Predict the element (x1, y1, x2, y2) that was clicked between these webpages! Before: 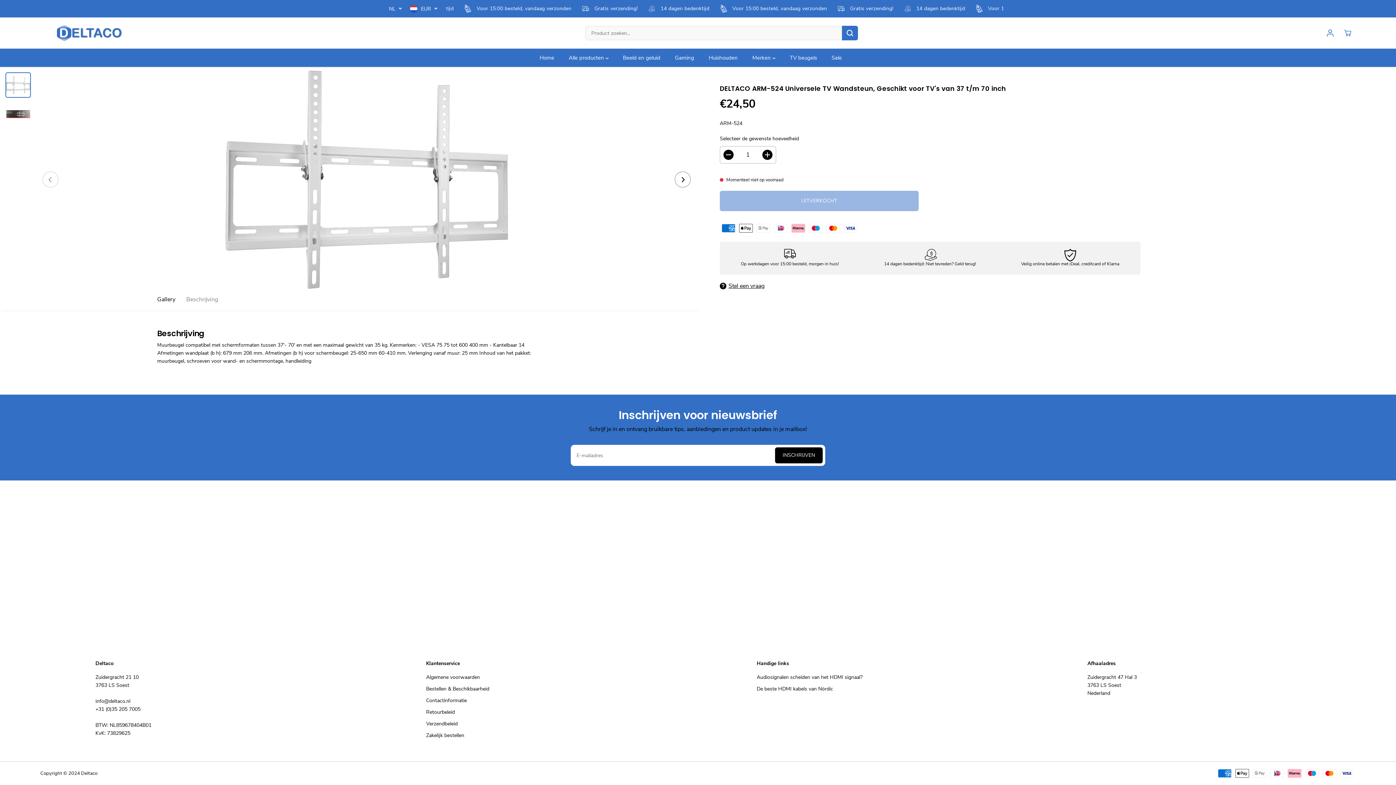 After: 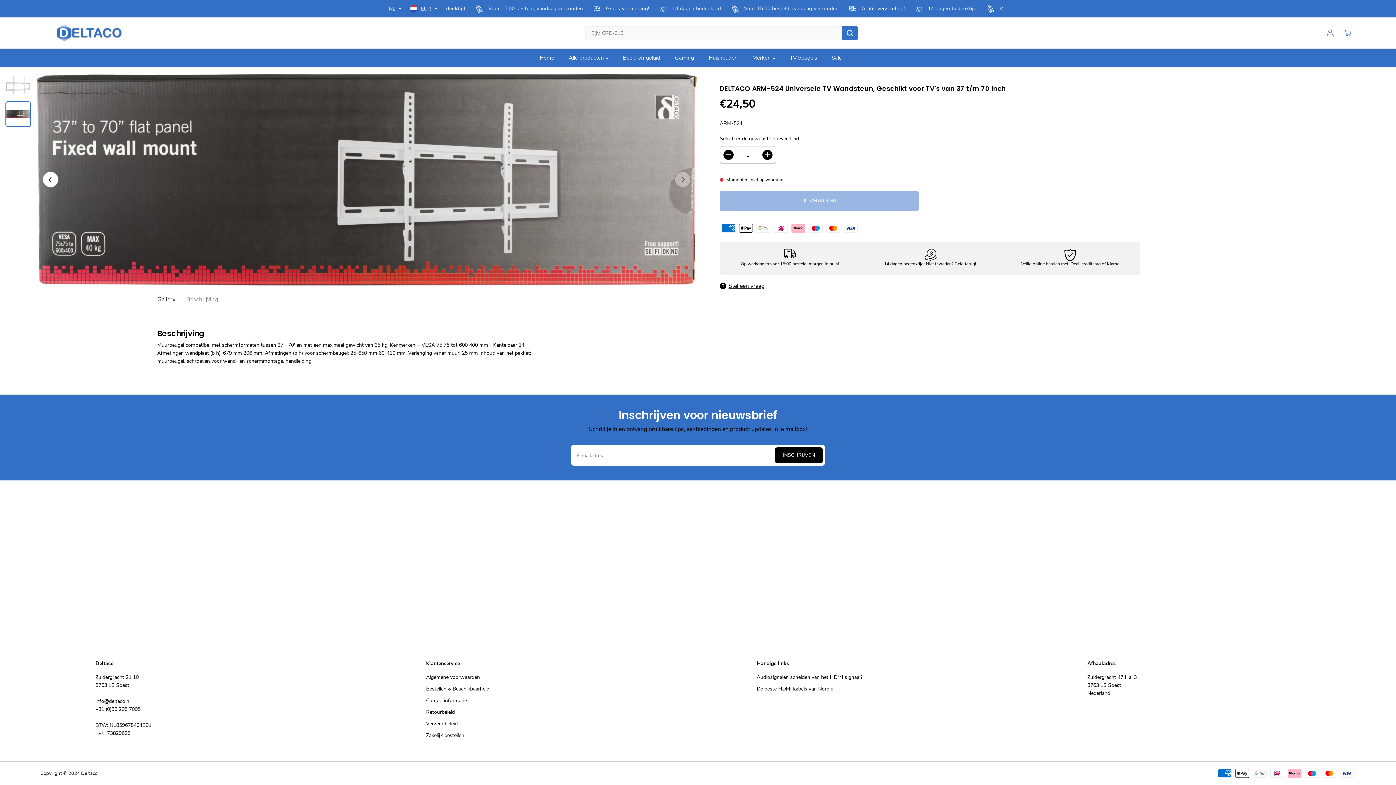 Action: label: Next bbox: (674, 171, 690, 187)